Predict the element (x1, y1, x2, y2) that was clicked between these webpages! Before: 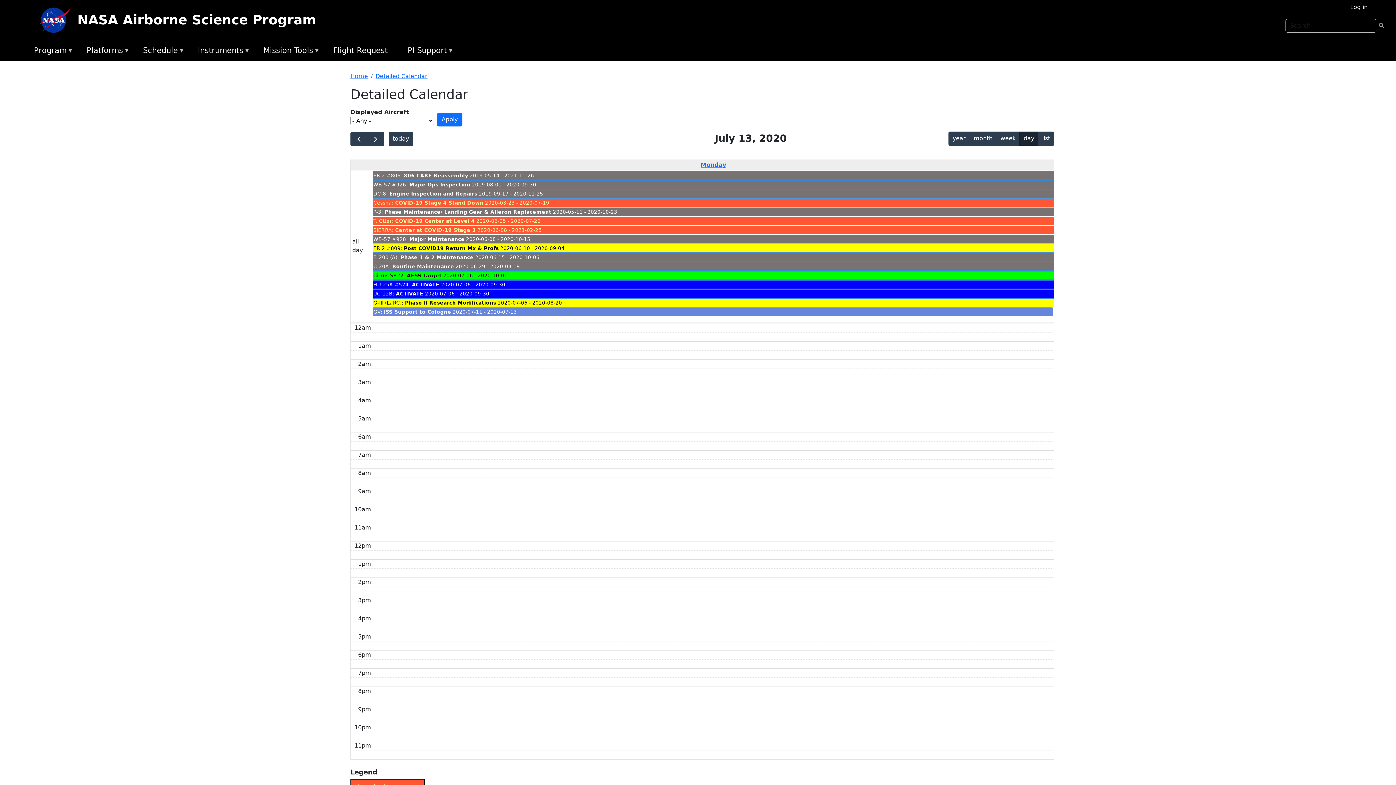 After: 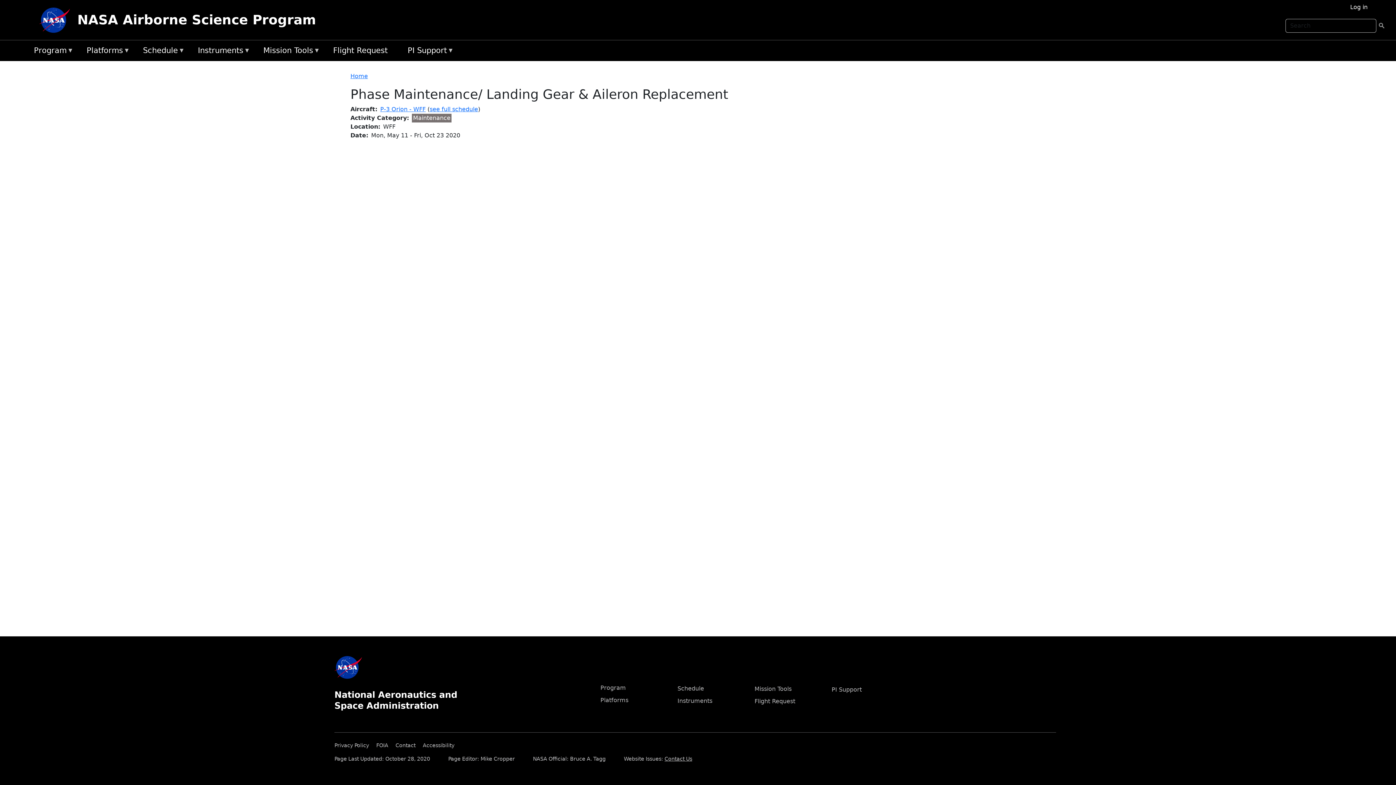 Action: label: Phase Maintenance/ Landing Gear & Aileron Replacement bbox: (384, 209, 551, 214)